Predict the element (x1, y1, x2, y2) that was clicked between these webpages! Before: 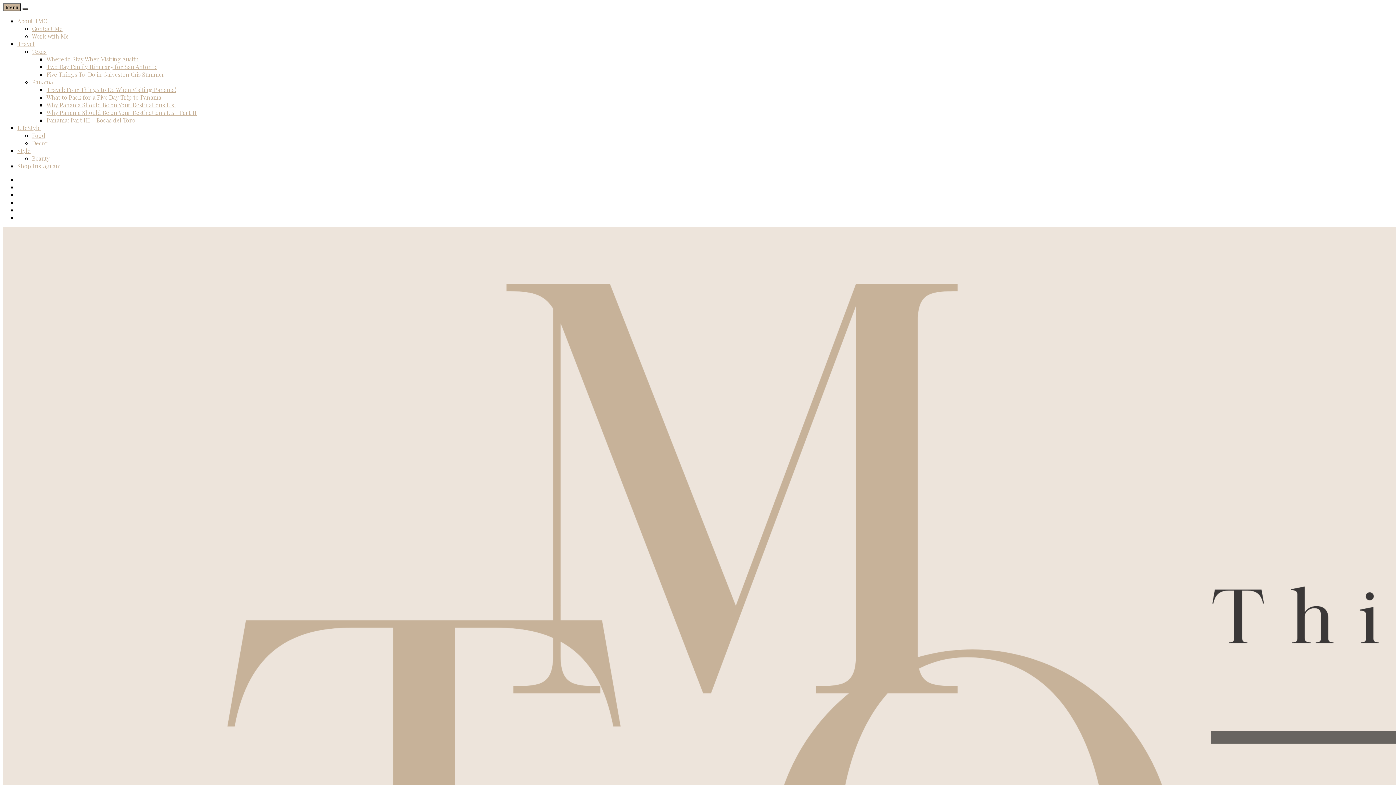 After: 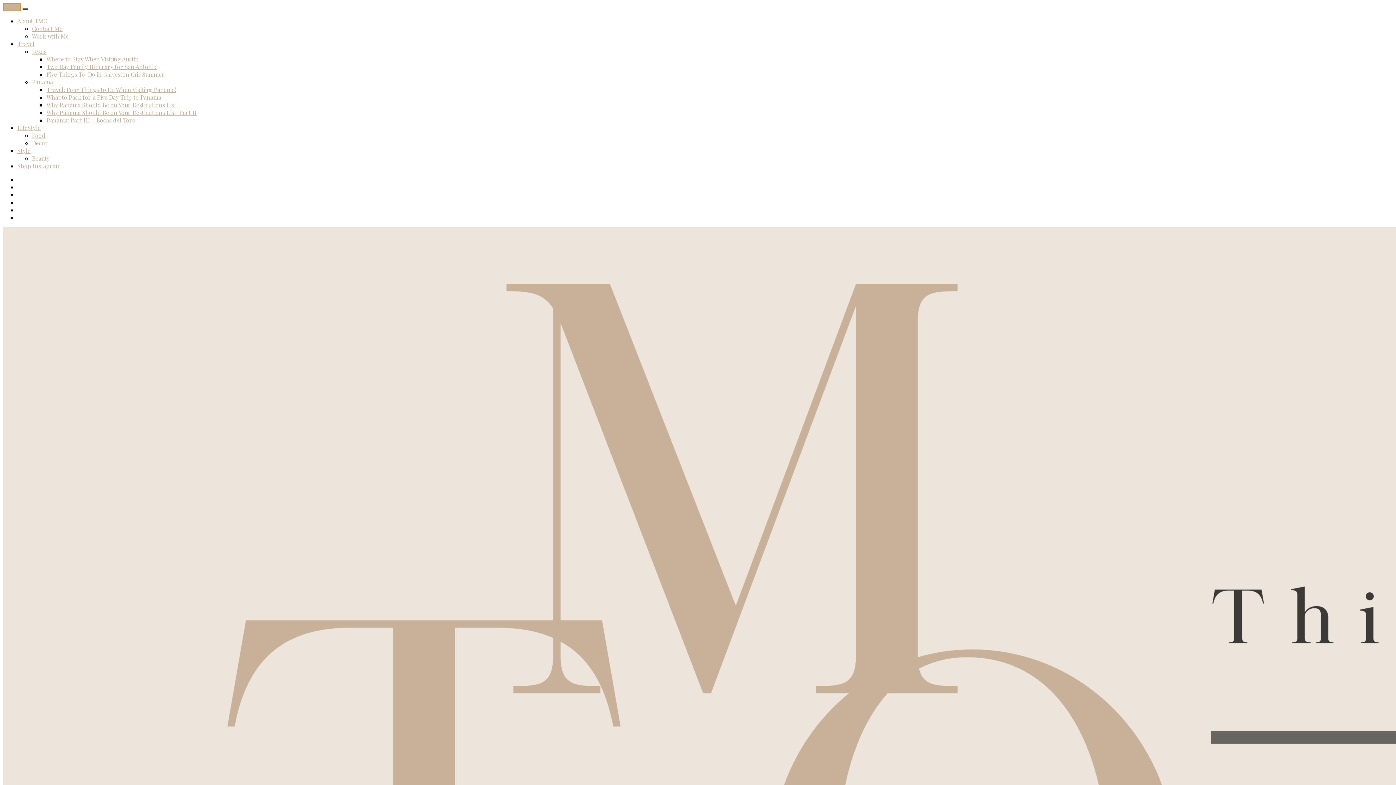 Action: label: Menu bbox: (2, 2, 21, 11)